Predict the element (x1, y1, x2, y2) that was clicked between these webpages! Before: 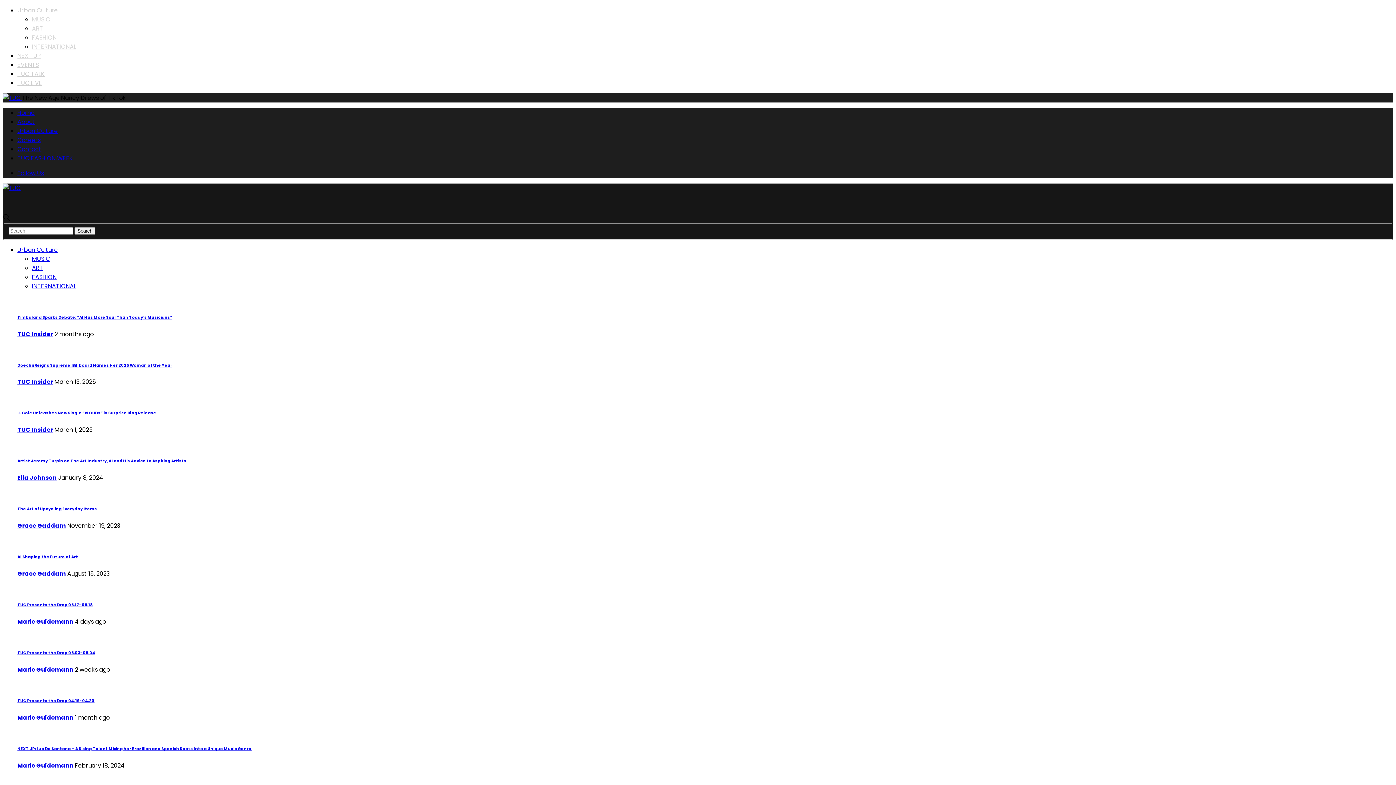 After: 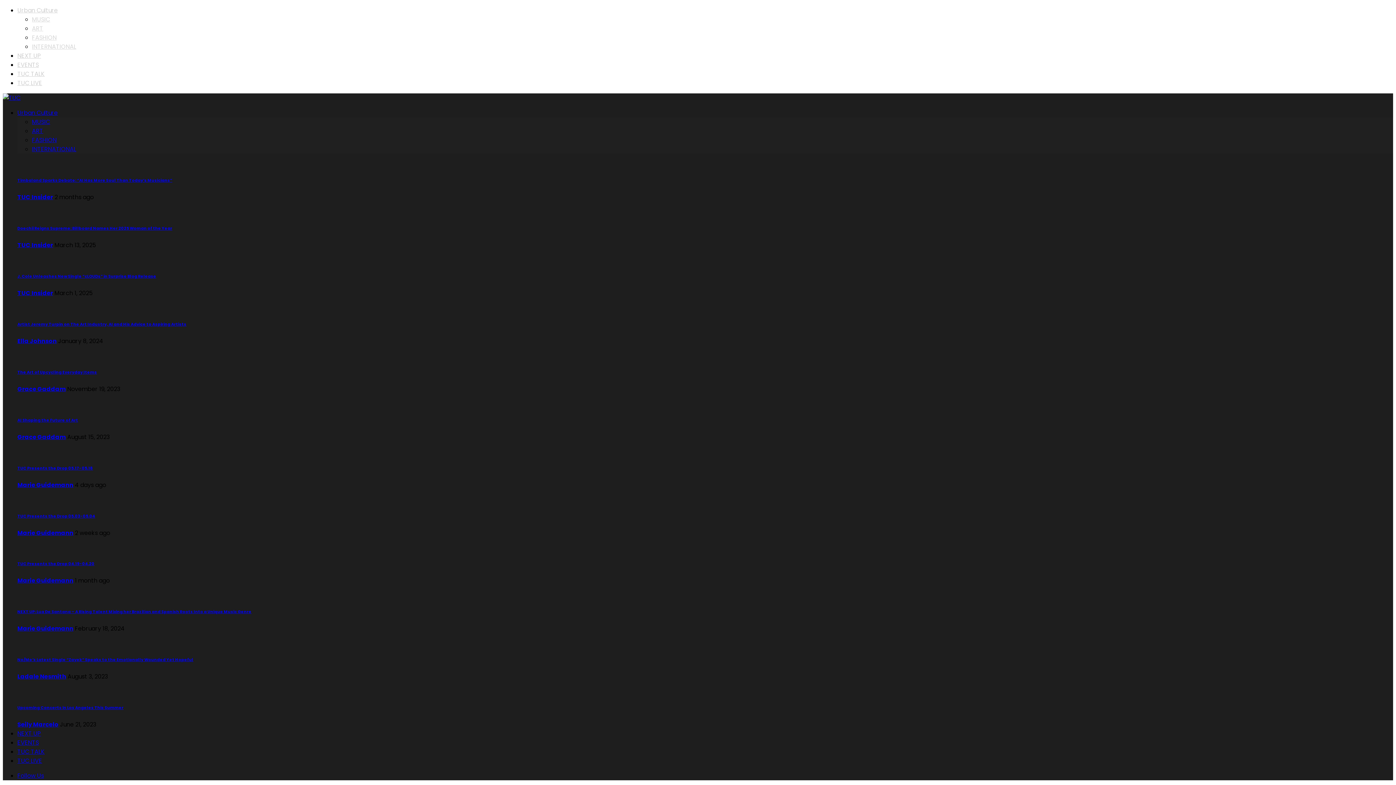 Action: bbox: (17, 377, 53, 386) label: TUC Insider